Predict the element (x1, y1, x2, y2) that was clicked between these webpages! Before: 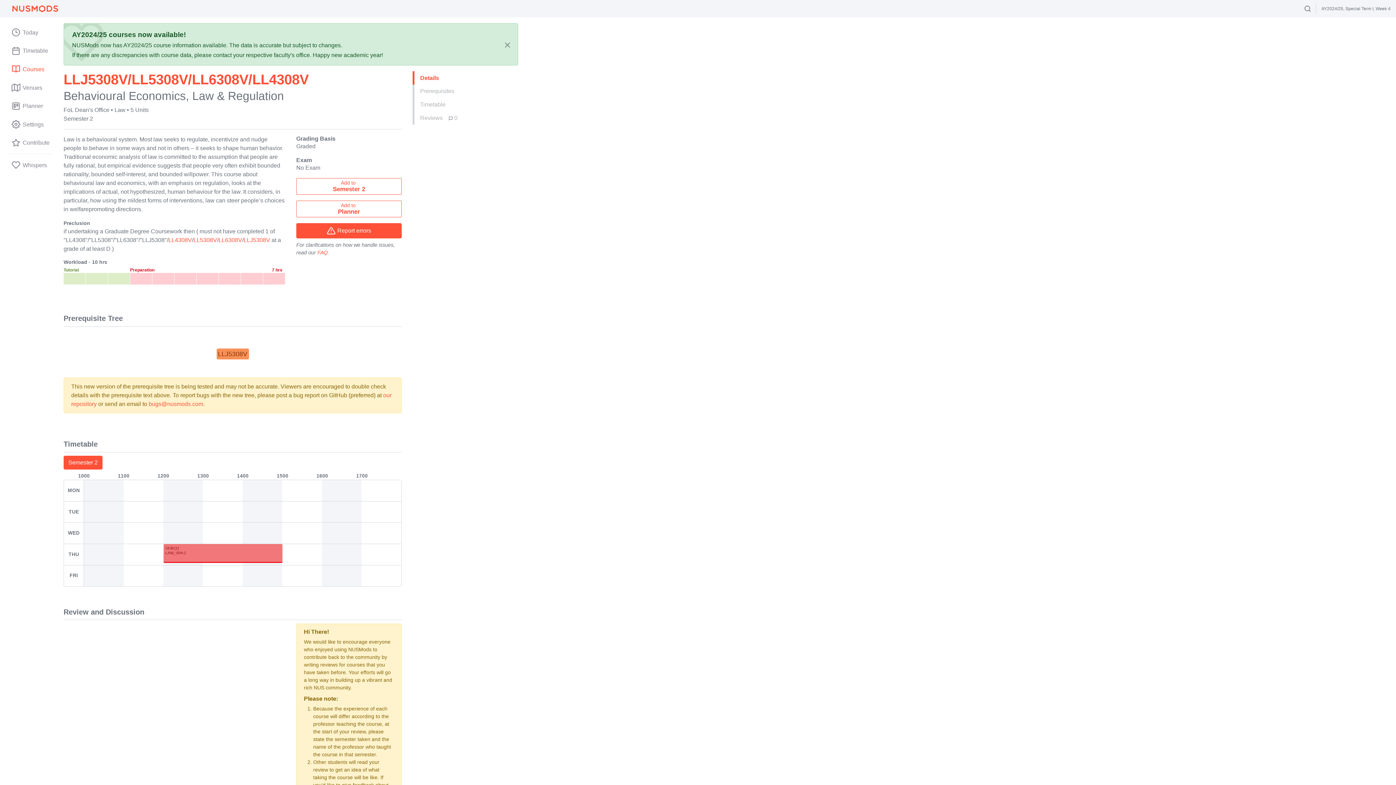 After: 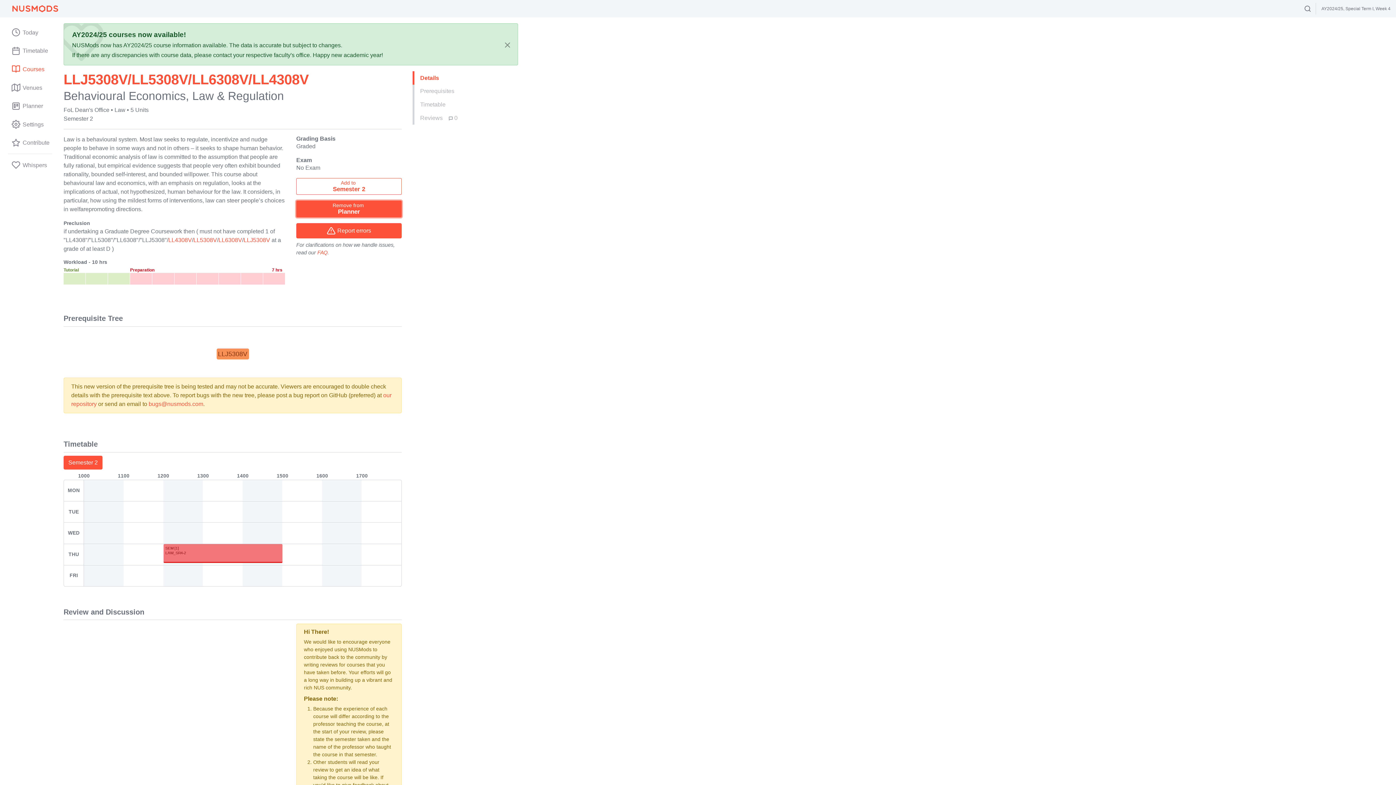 Action: bbox: (296, 200, 401, 217) label: Add to
Planner